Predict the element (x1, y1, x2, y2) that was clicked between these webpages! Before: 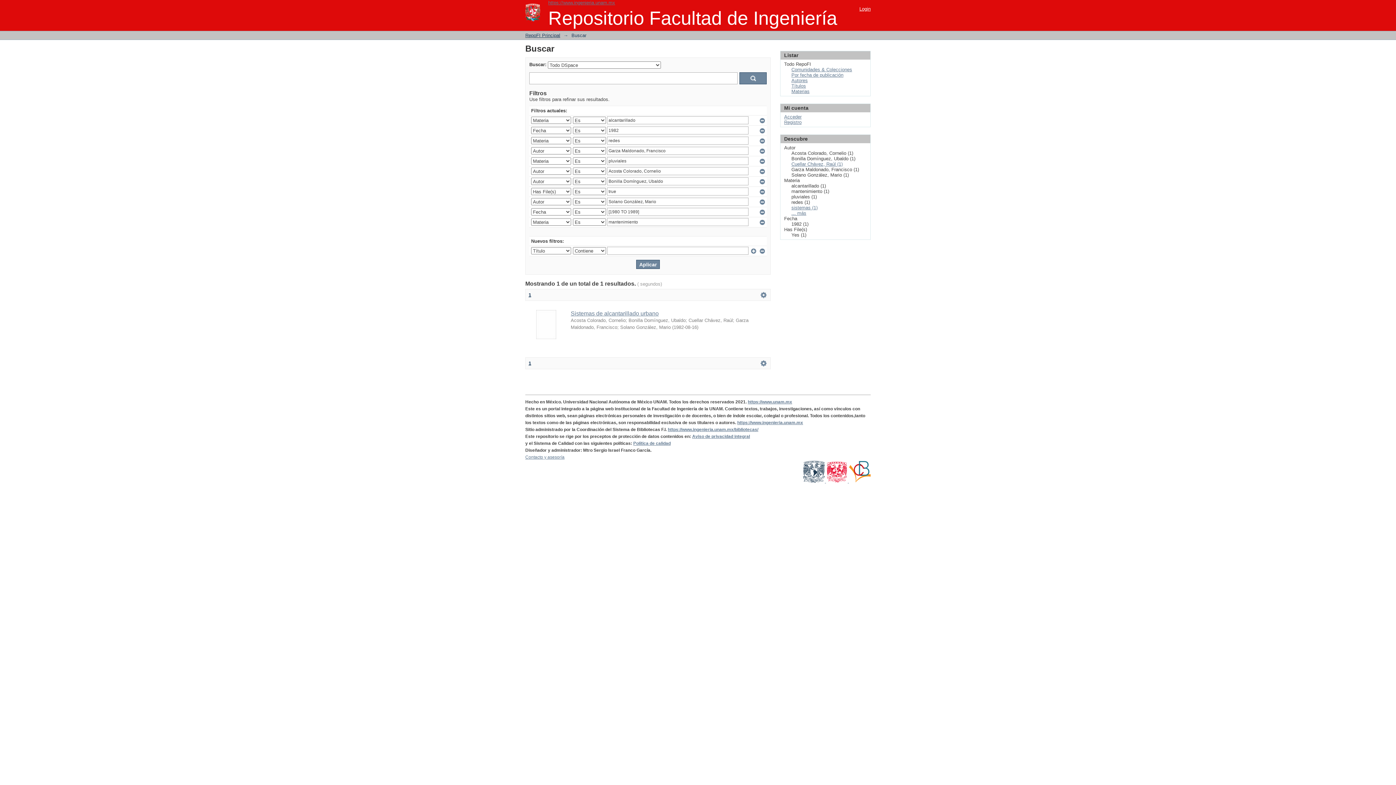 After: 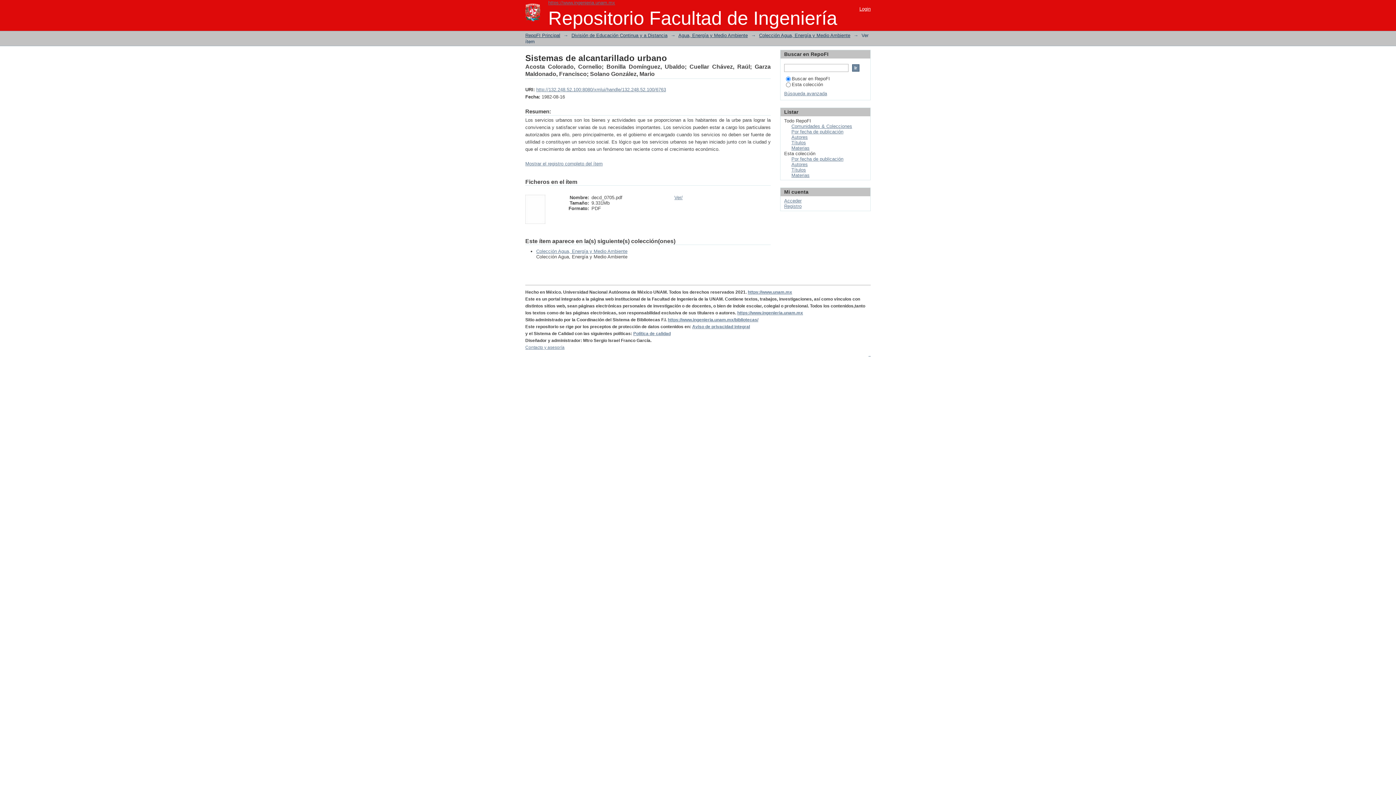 Action: bbox: (536, 334, 556, 340)